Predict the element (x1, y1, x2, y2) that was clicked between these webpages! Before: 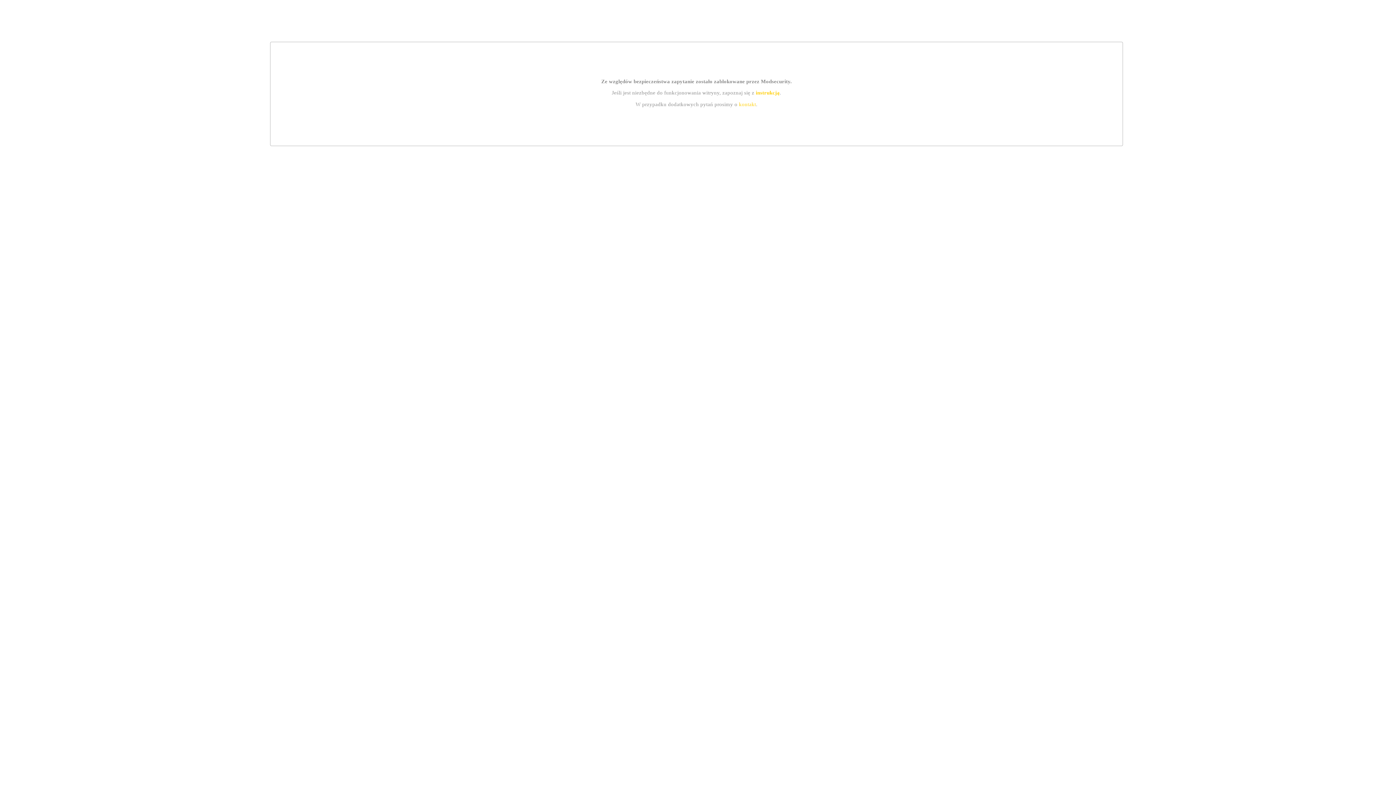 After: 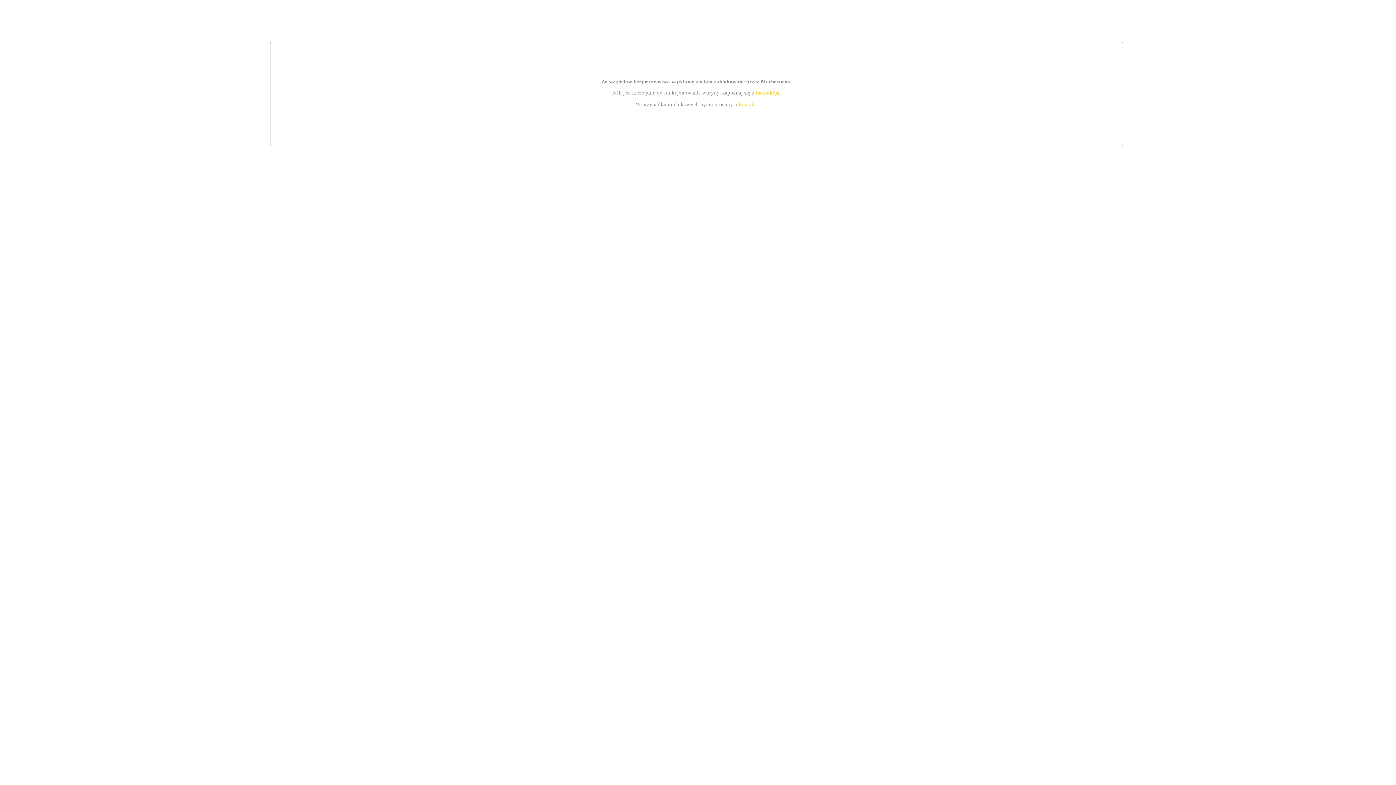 Action: label: kontakt bbox: (739, 101, 756, 107)